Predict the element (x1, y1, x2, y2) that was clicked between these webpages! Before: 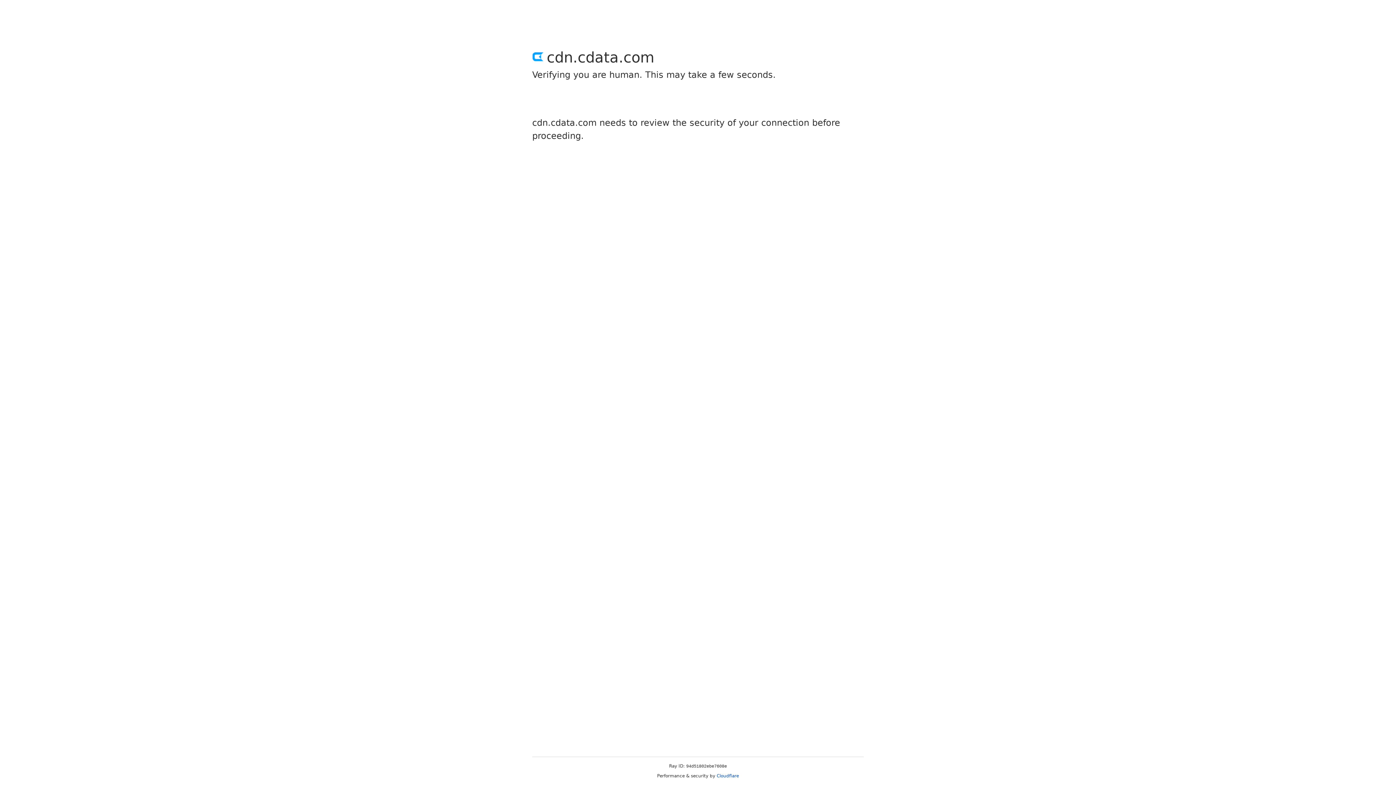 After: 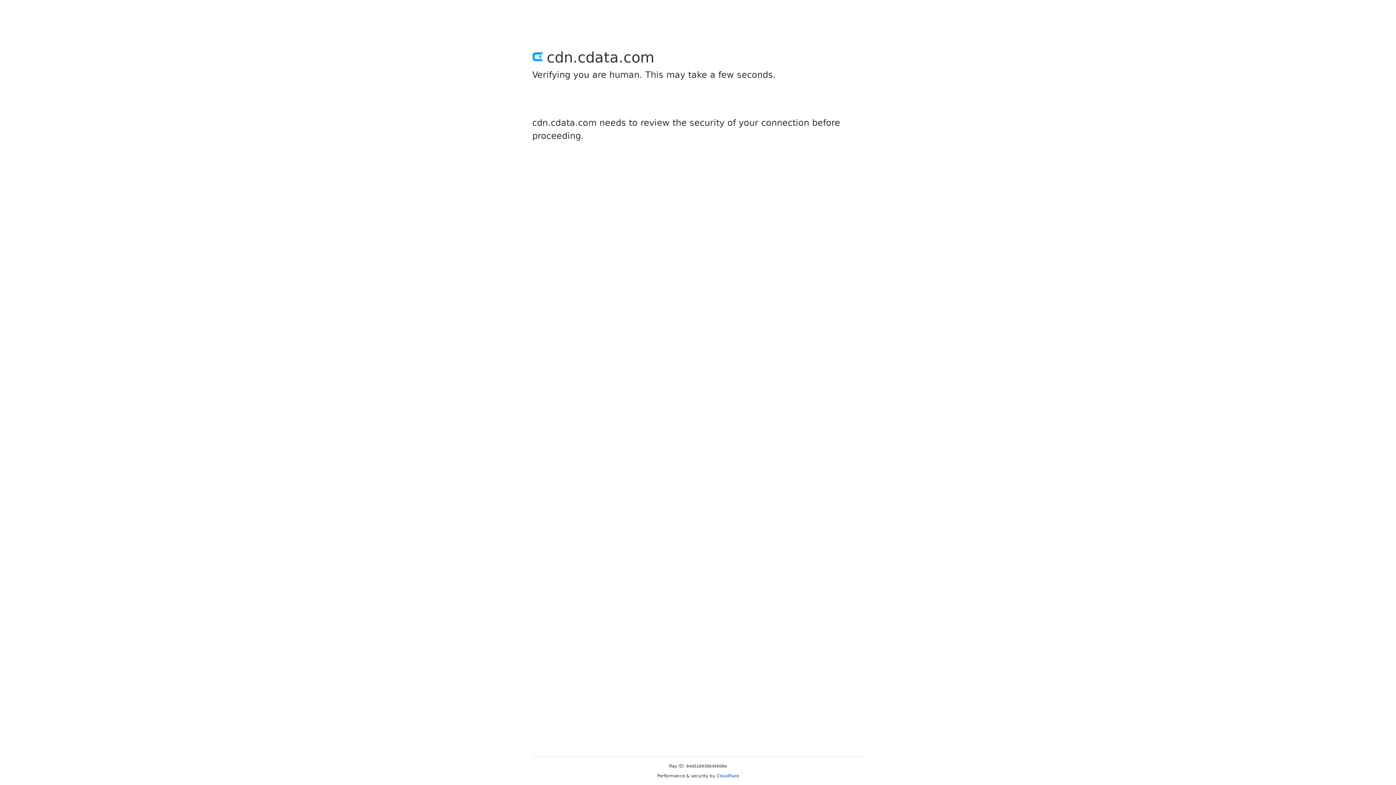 Action: label: Cloudflare bbox: (716, 773, 739, 778)